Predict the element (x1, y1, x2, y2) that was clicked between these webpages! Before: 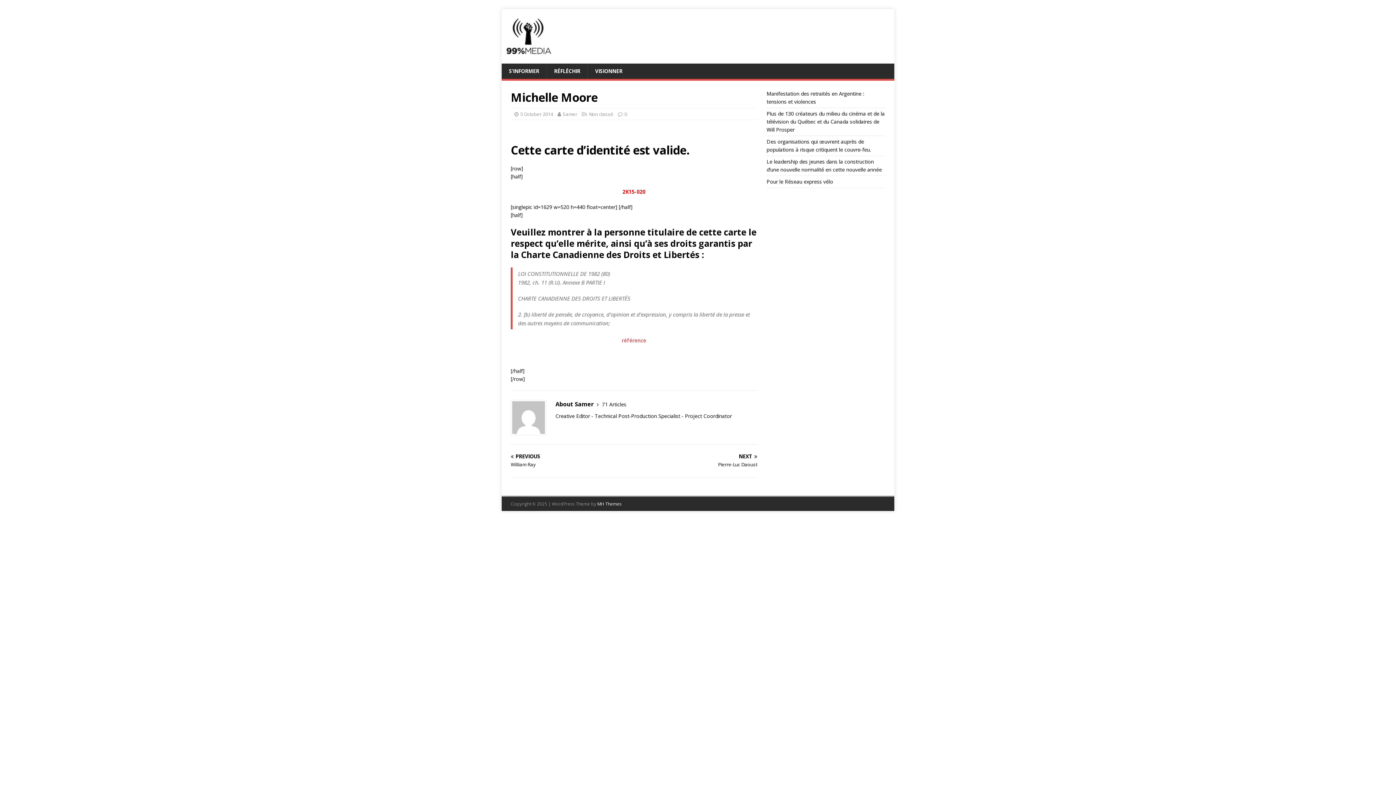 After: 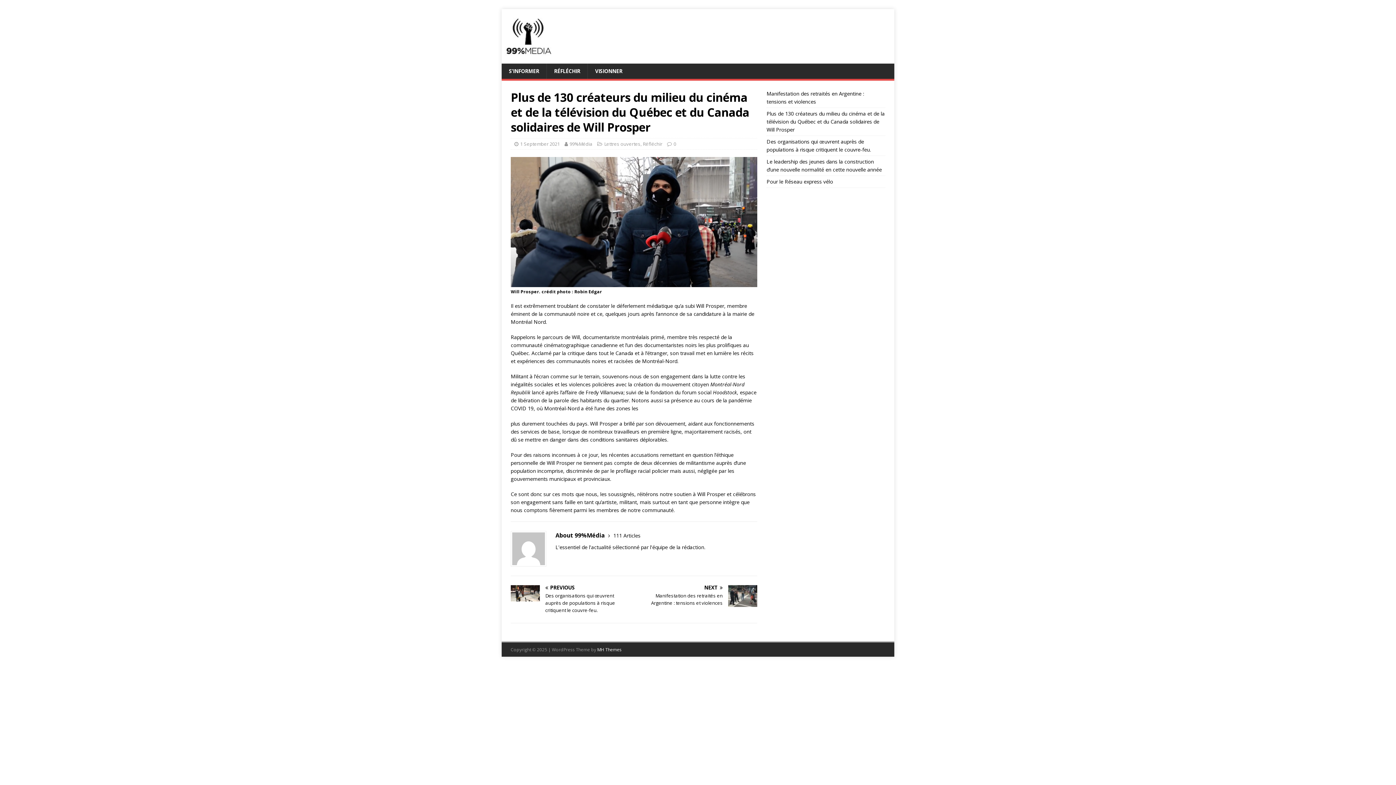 Action: bbox: (766, 110, 885, 133) label: Plus de 130 créateurs du milieu du cinéma et de la télévision du Québec et du Canada solidaires de Will Prosper